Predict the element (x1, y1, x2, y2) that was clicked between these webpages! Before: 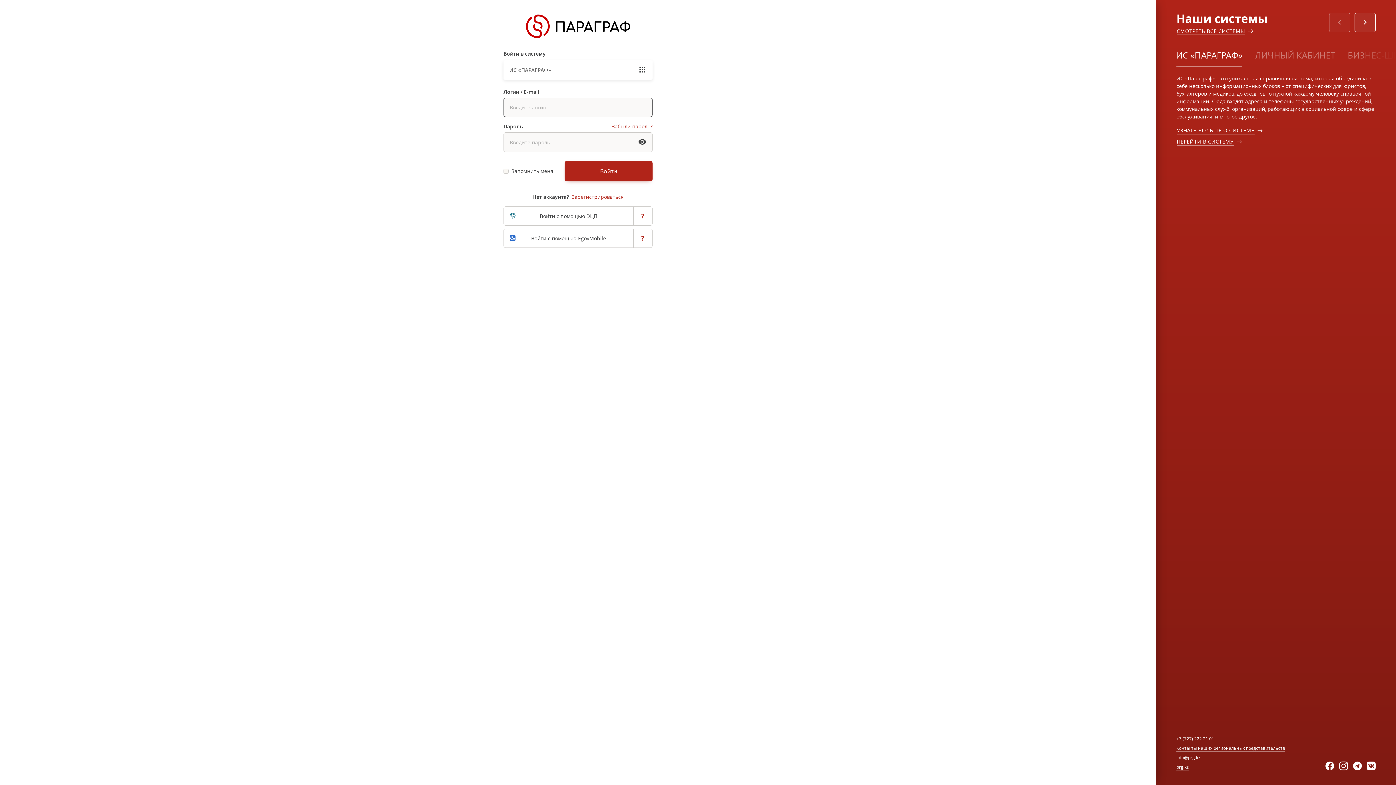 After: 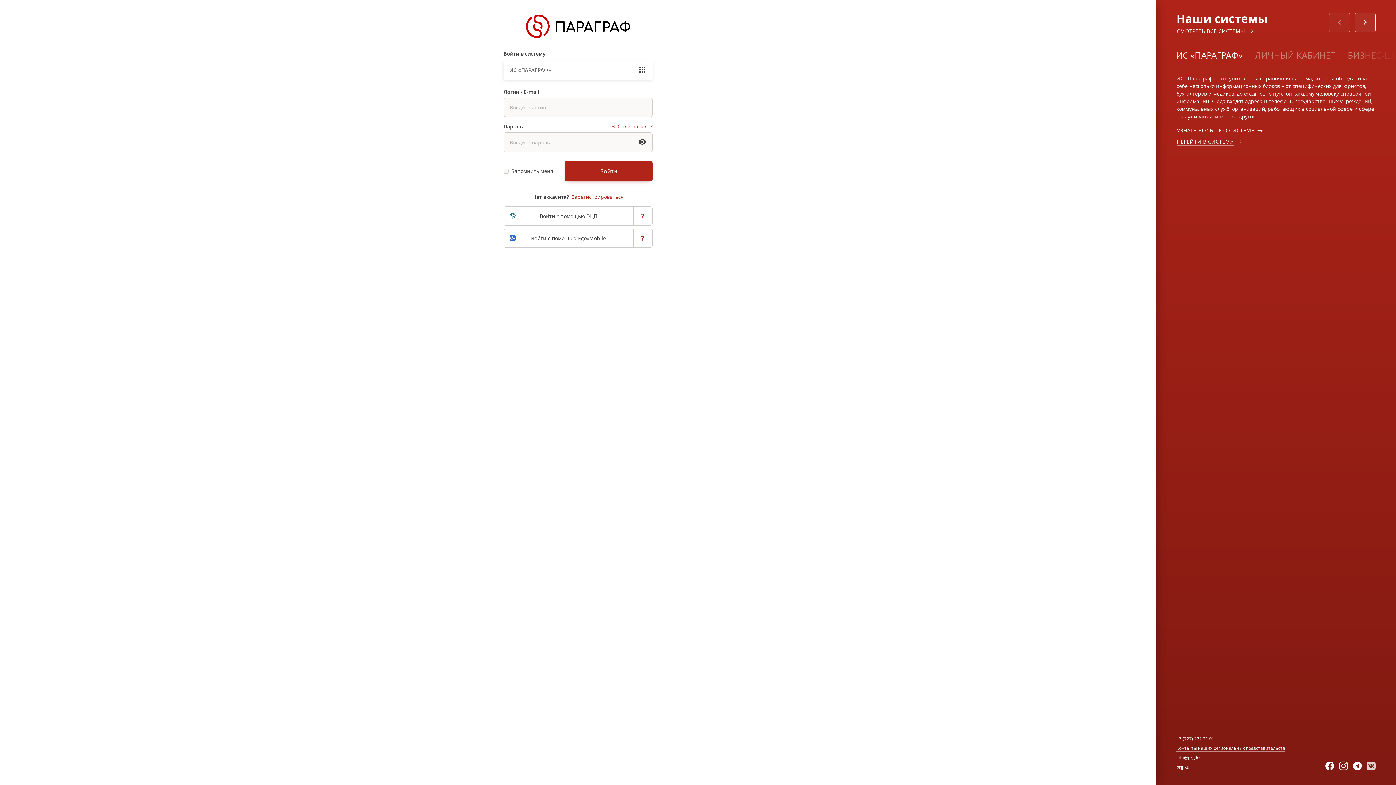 Action: bbox: (1367, 762, 1376, 770)